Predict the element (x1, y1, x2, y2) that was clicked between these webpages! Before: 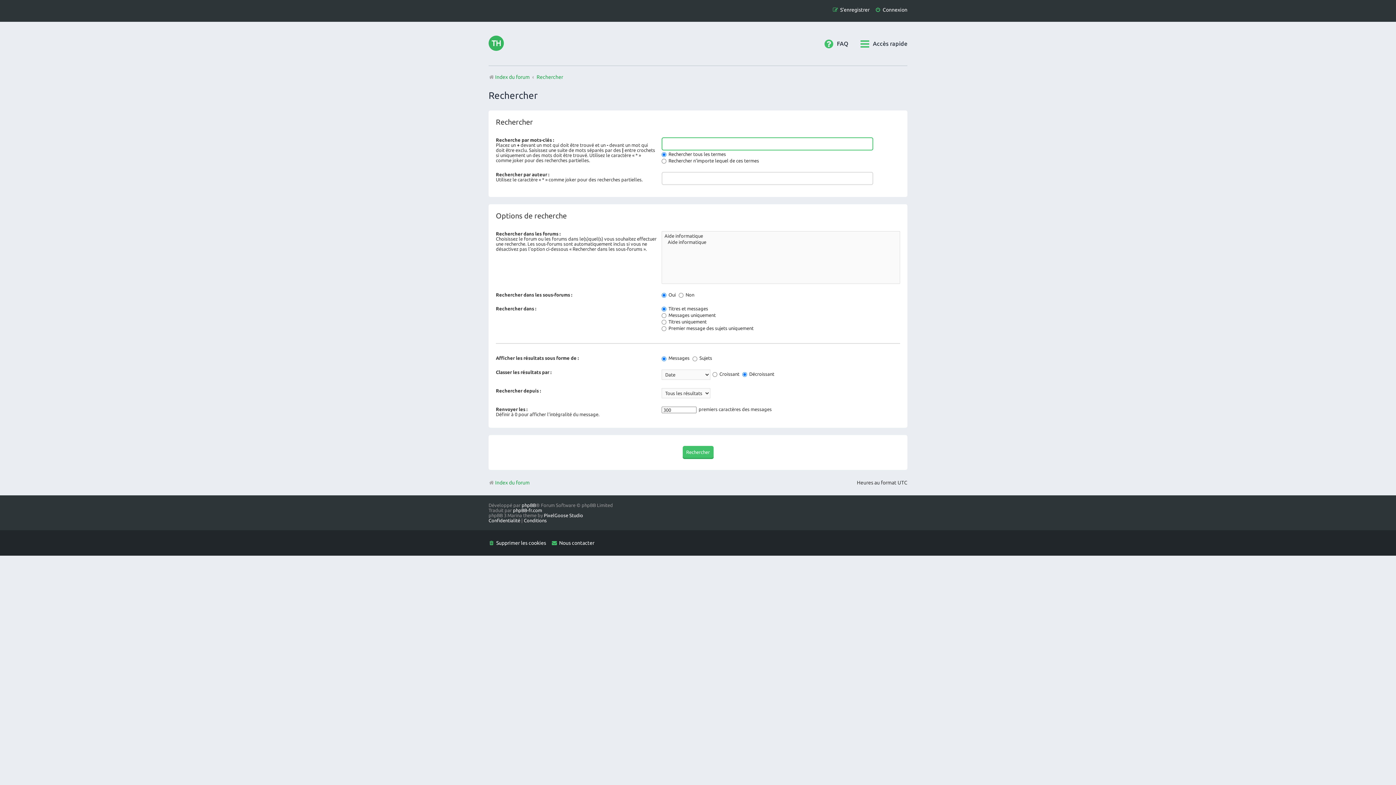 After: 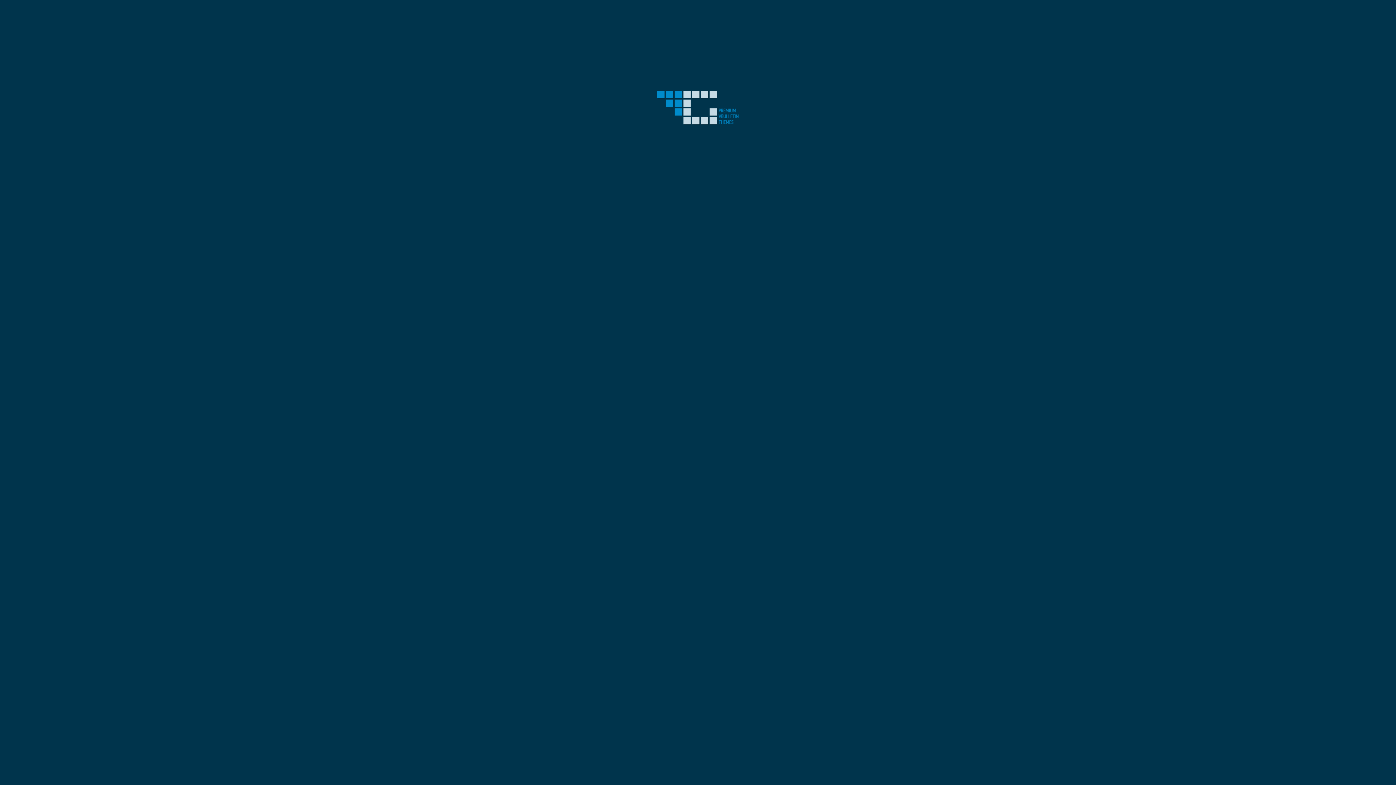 Action: bbox: (544, 512, 583, 518) label: PixelGoose Studio